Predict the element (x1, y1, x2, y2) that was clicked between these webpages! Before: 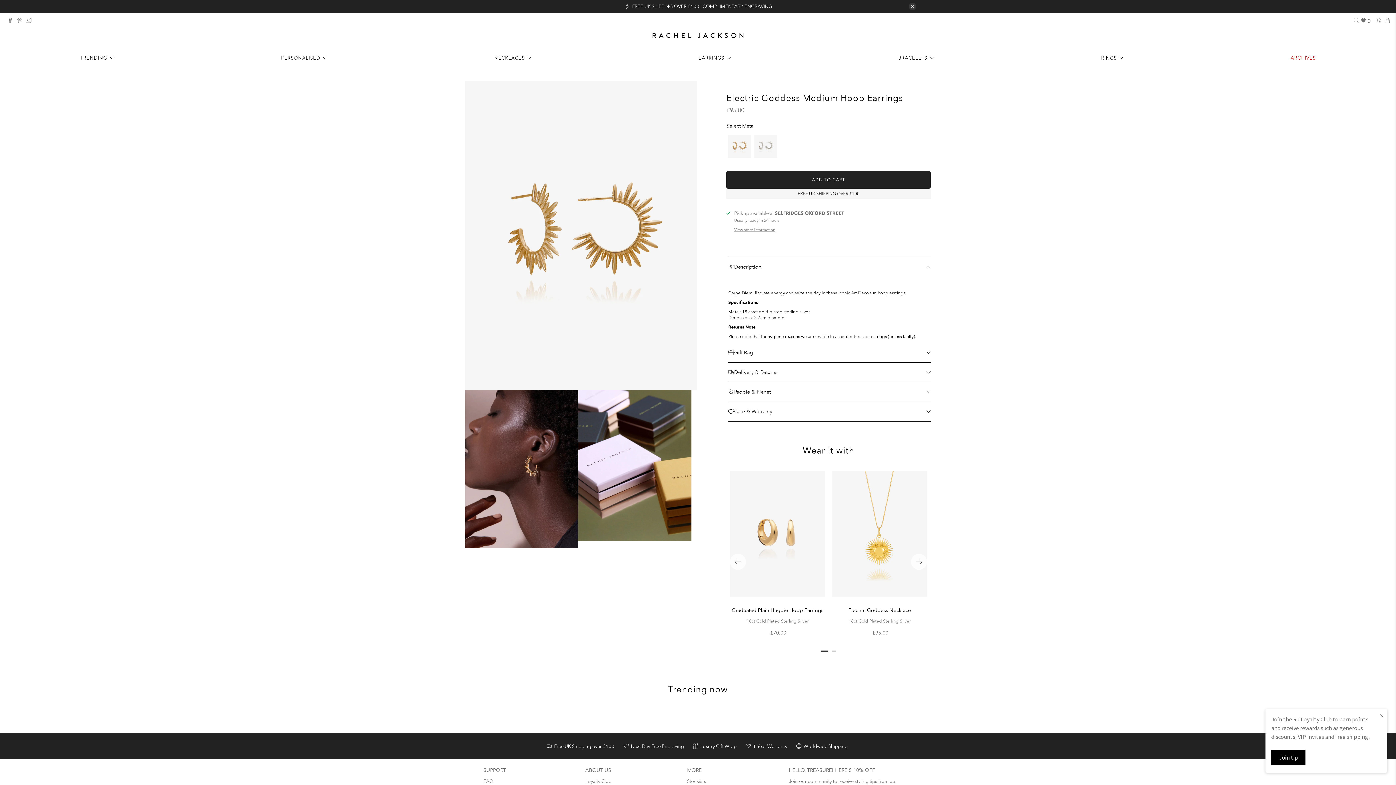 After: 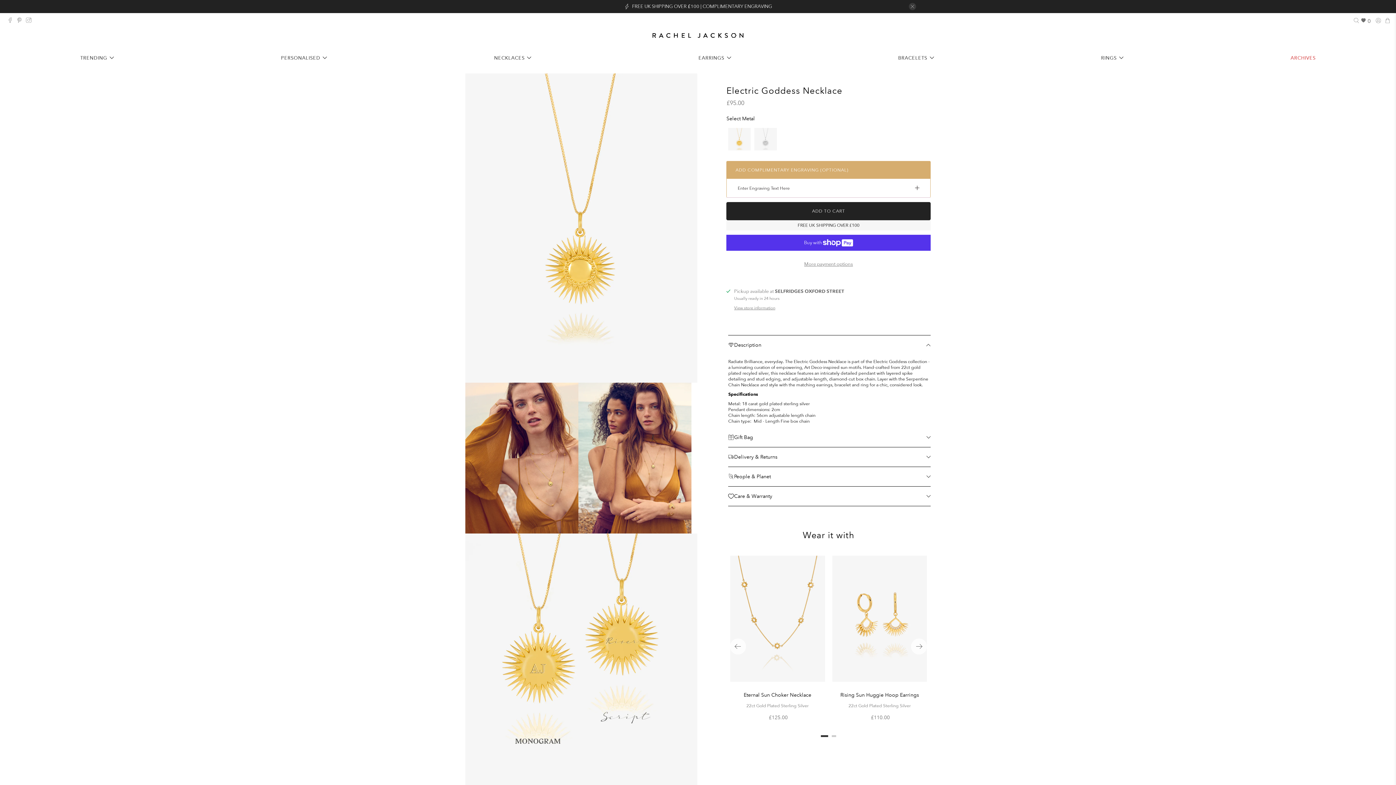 Action: label: 18ct Gold Plated Sterling Silver bbox: (833, 616, 926, 625)